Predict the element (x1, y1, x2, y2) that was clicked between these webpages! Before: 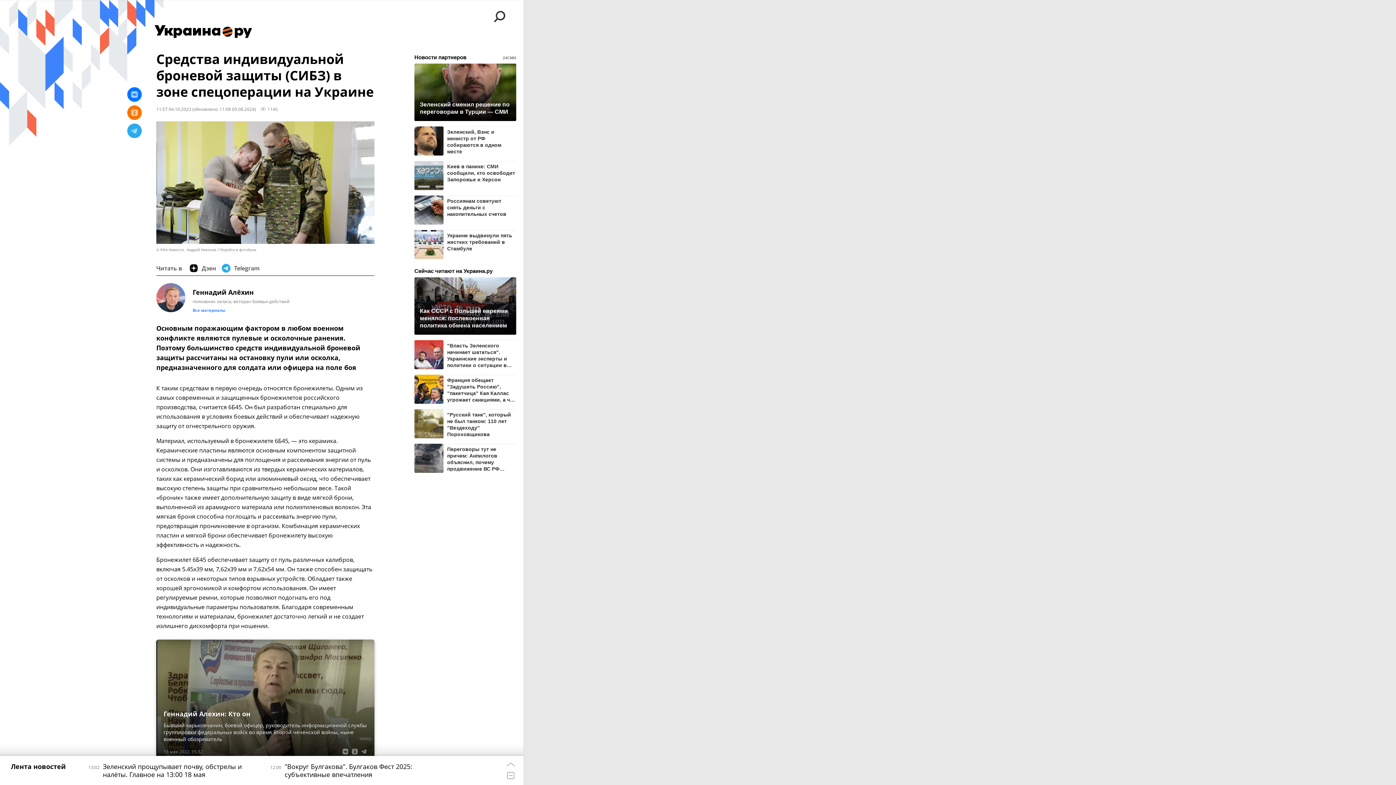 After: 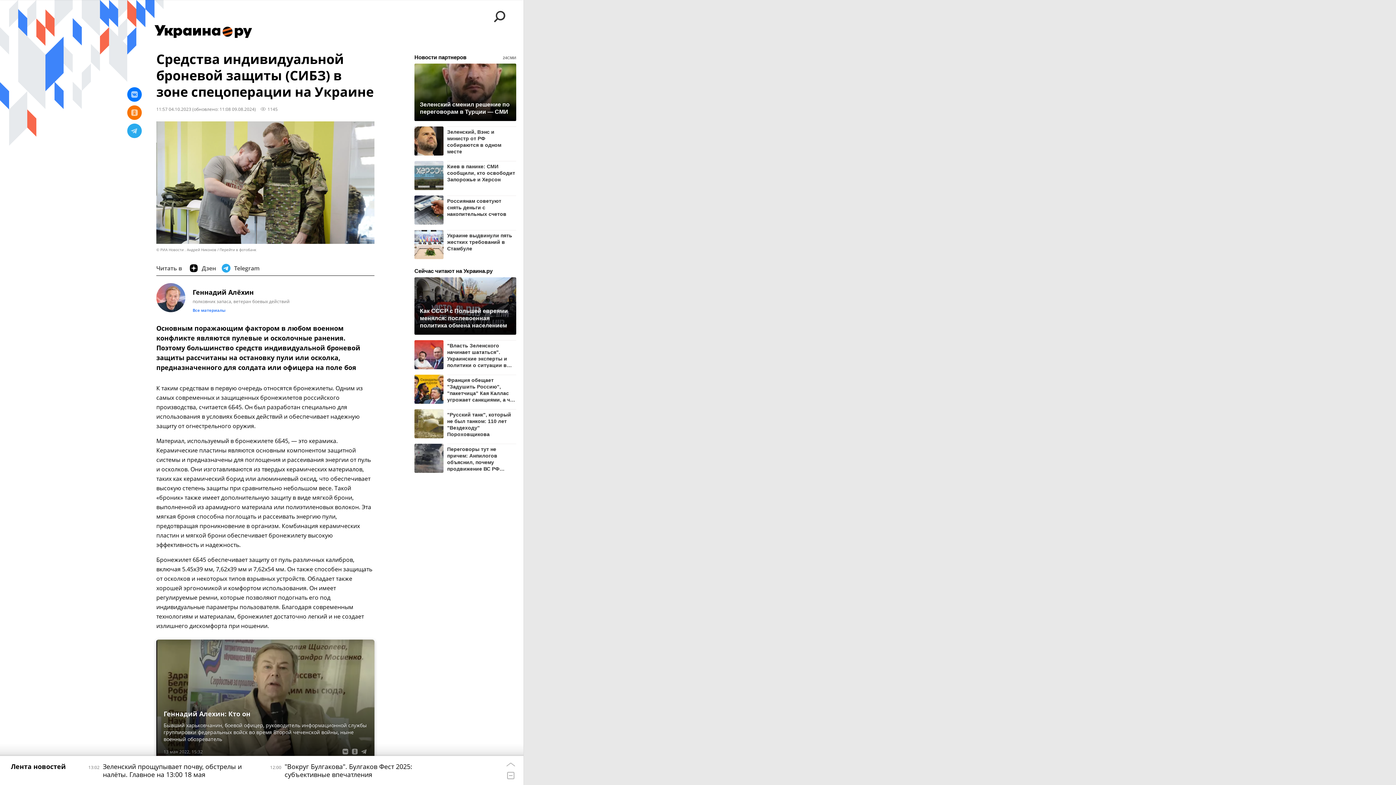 Action: bbox: (414, 63, 516, 121)